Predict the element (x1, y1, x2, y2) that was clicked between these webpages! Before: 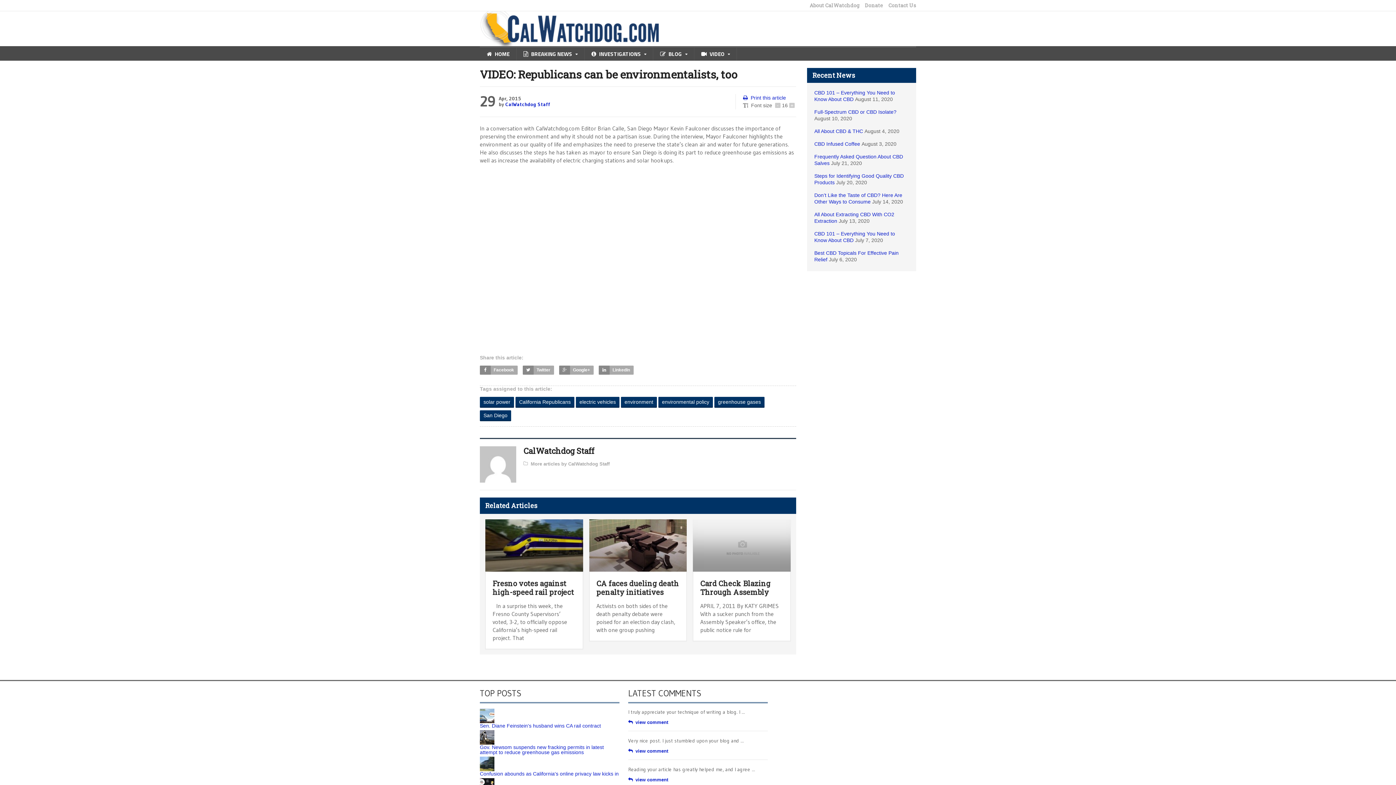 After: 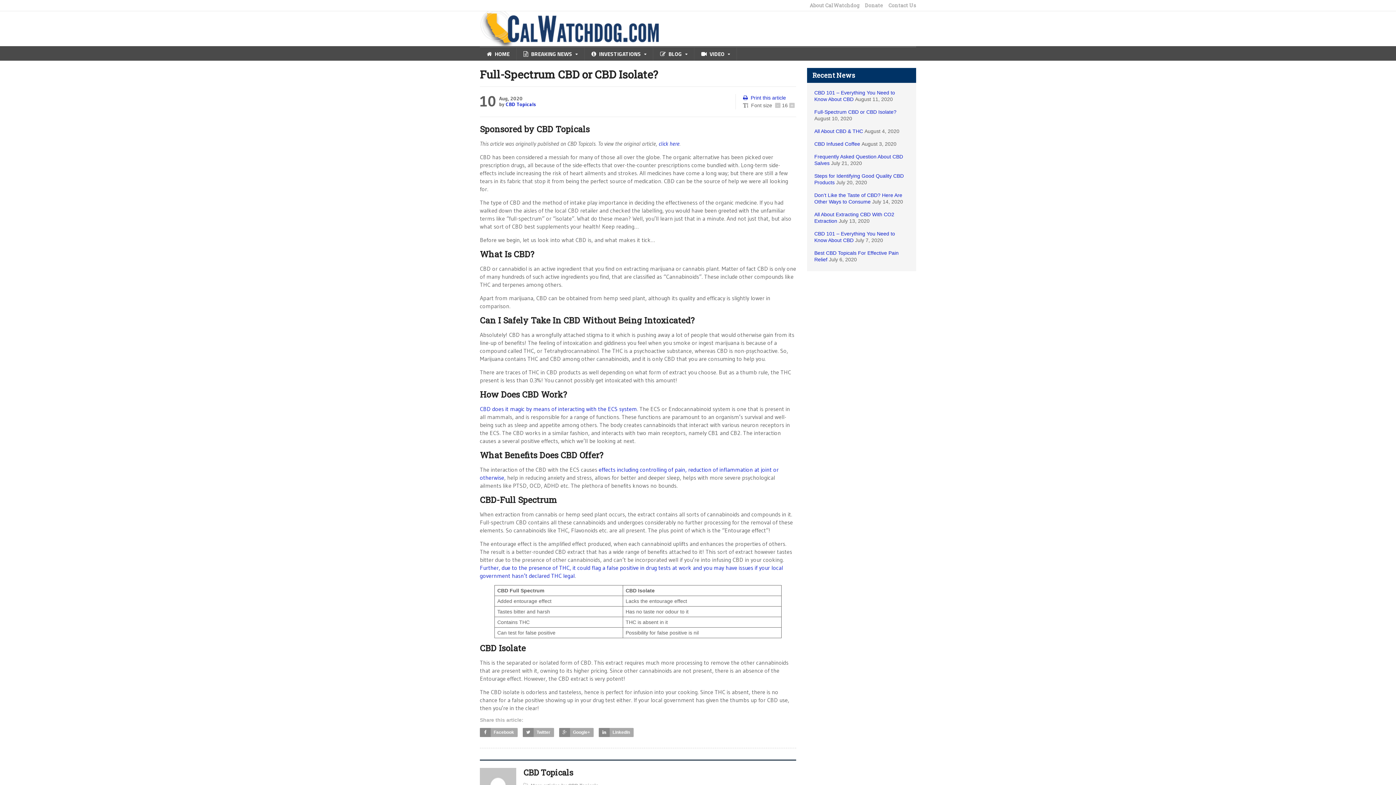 Action: label: Full-Spectrum CBD or CBD Isolate? bbox: (814, 109, 896, 114)